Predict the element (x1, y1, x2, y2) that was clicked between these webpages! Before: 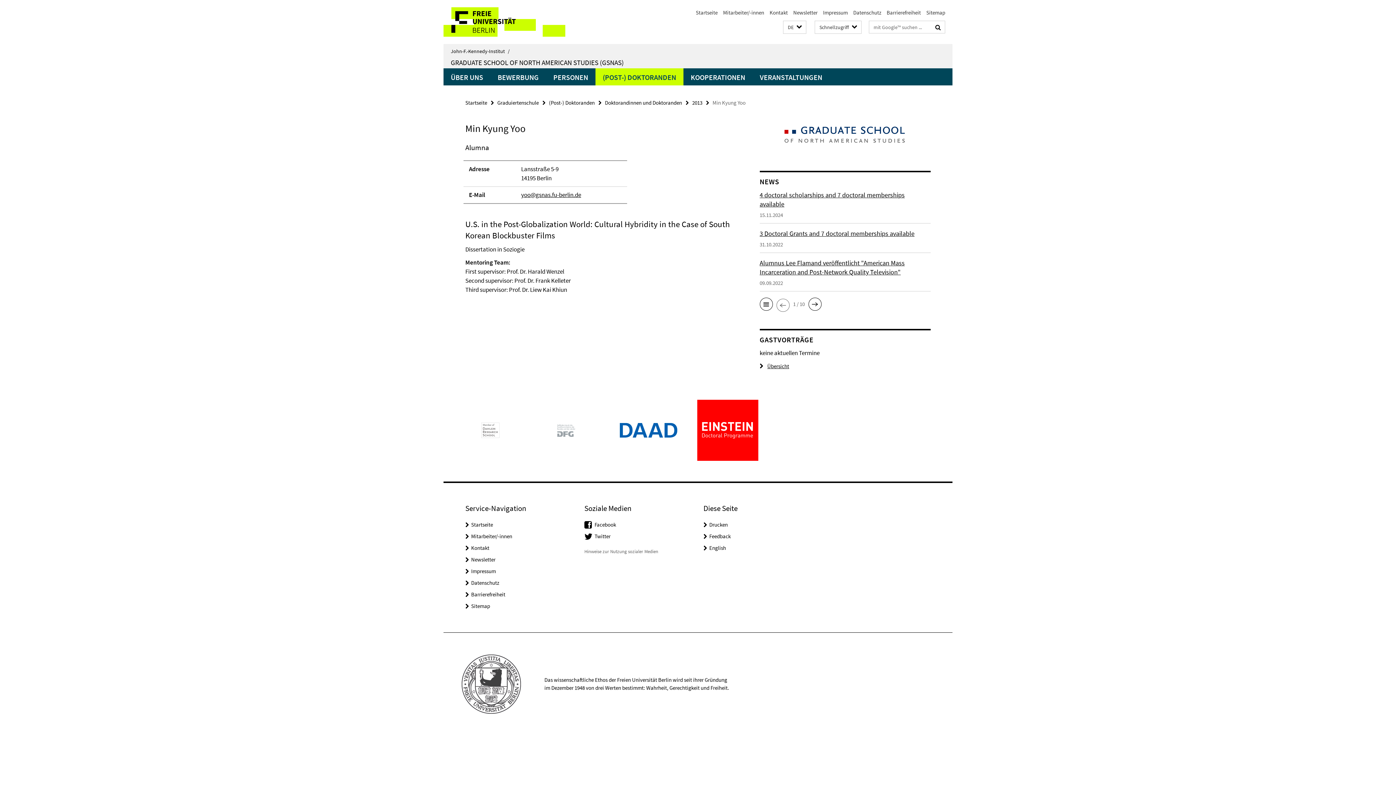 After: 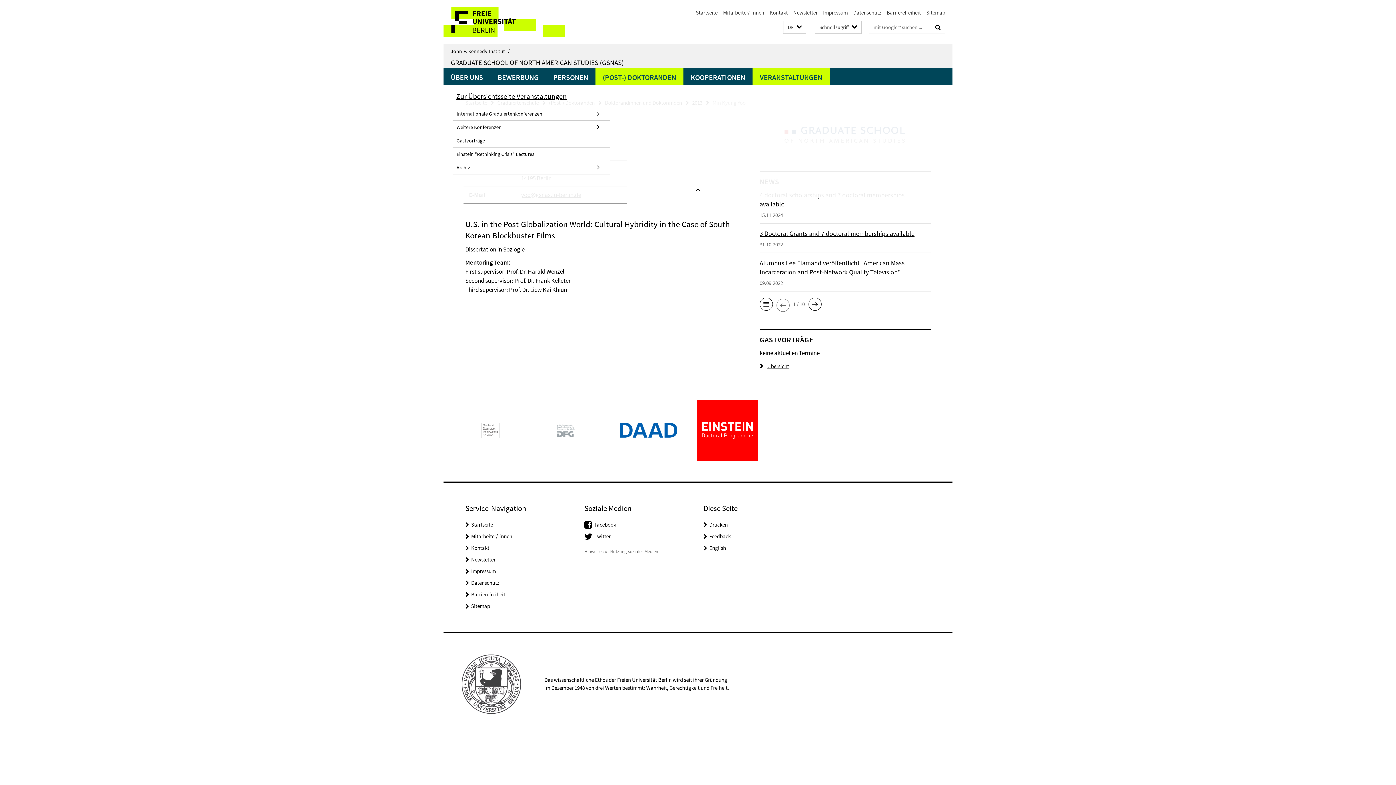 Action: bbox: (752, 68, 829, 85) label: VERANSTALTUNGEN